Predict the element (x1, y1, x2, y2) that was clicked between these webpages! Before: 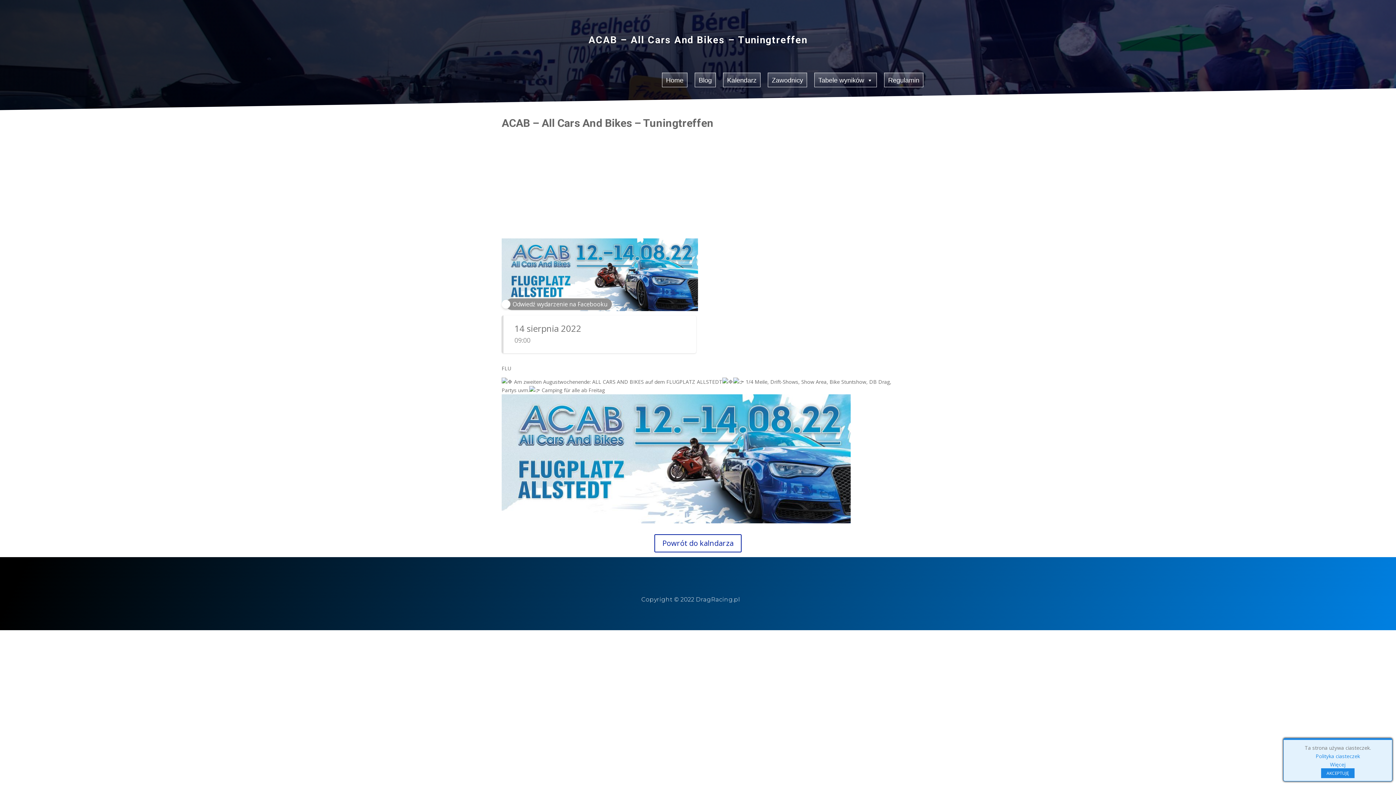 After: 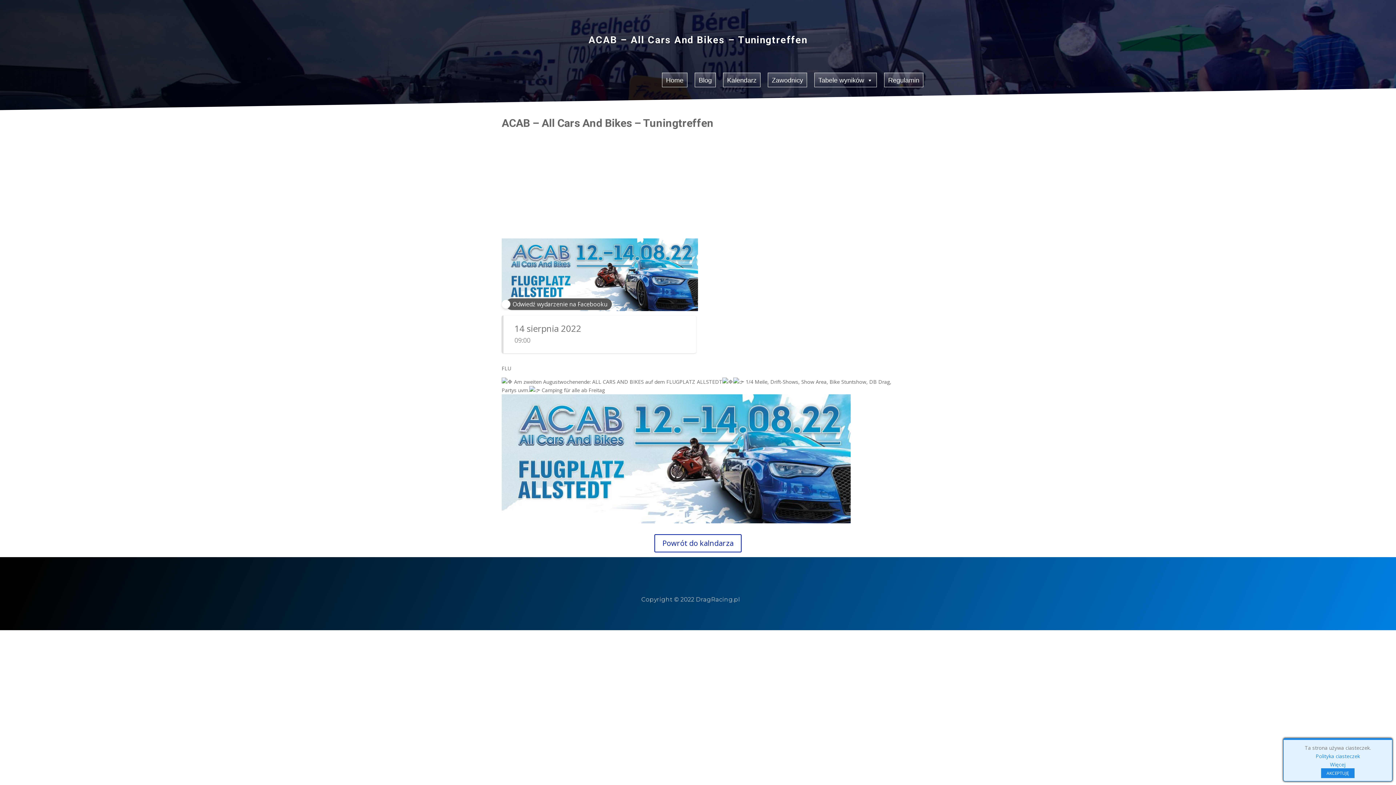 Action: bbox: (512, 298, 607, 310) label: Odwiedź wydarzenie na Facebooku